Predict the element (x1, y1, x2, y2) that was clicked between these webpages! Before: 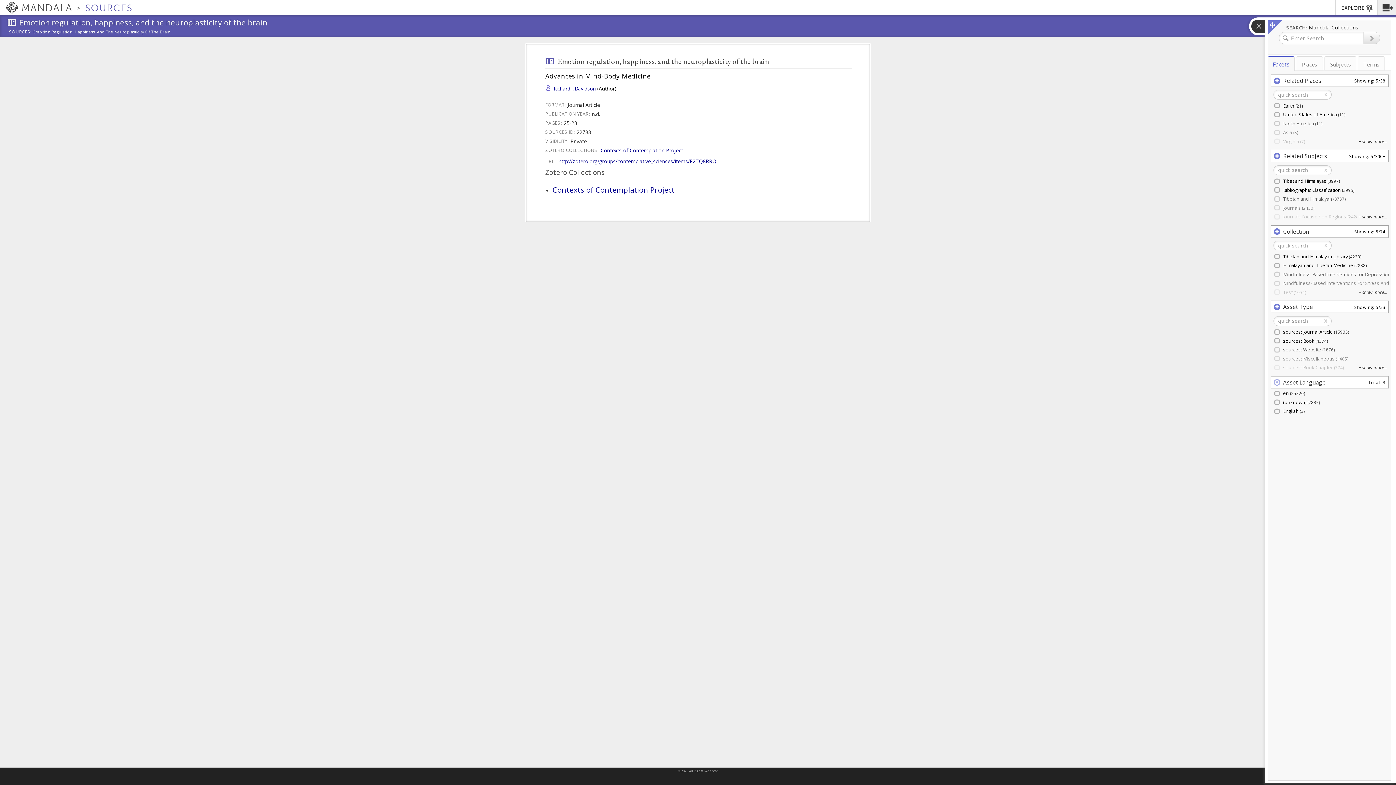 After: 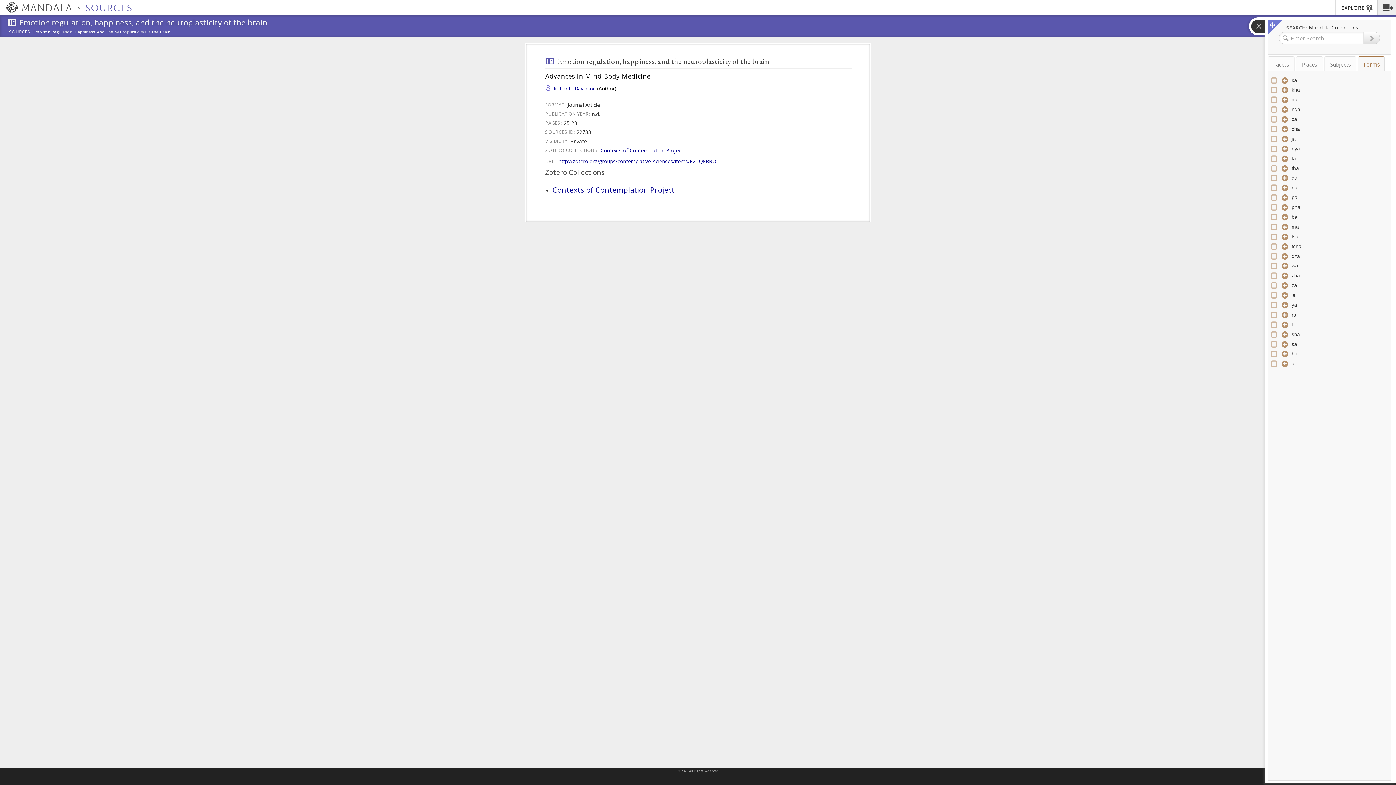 Action: bbox: (1358, 56, 1385, 70) label: Terms